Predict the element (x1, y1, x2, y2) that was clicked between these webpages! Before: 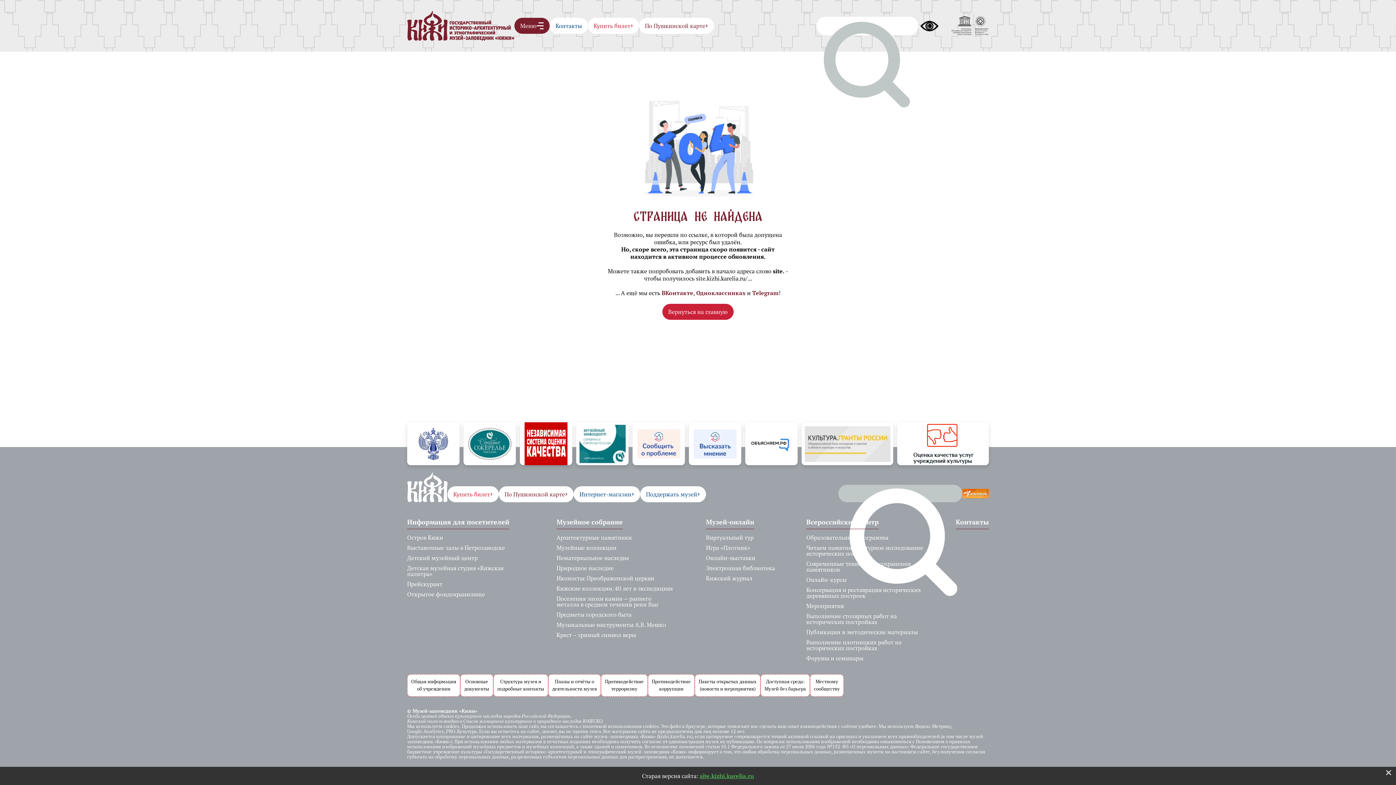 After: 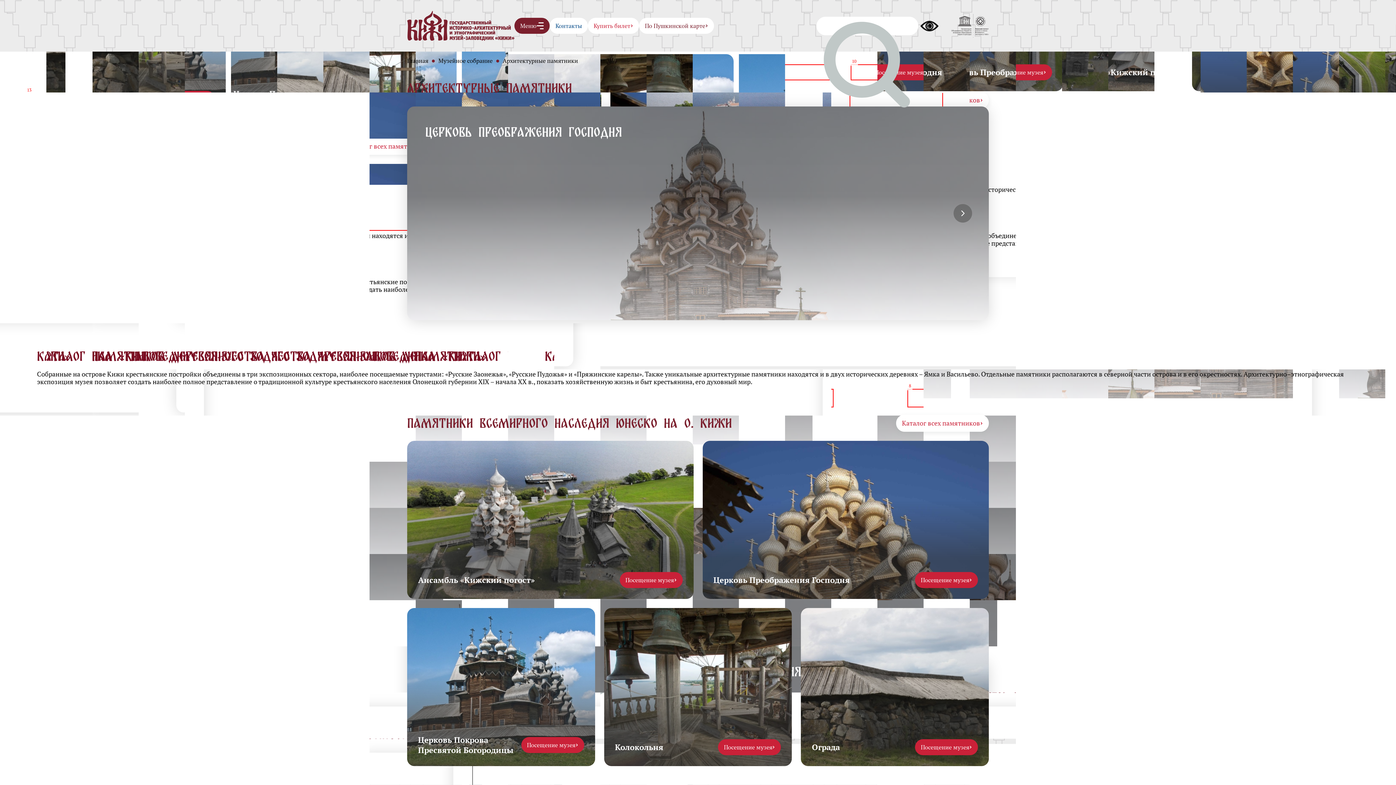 Action: label: Архитектурные памятники bbox: (556, 532, 632, 542)